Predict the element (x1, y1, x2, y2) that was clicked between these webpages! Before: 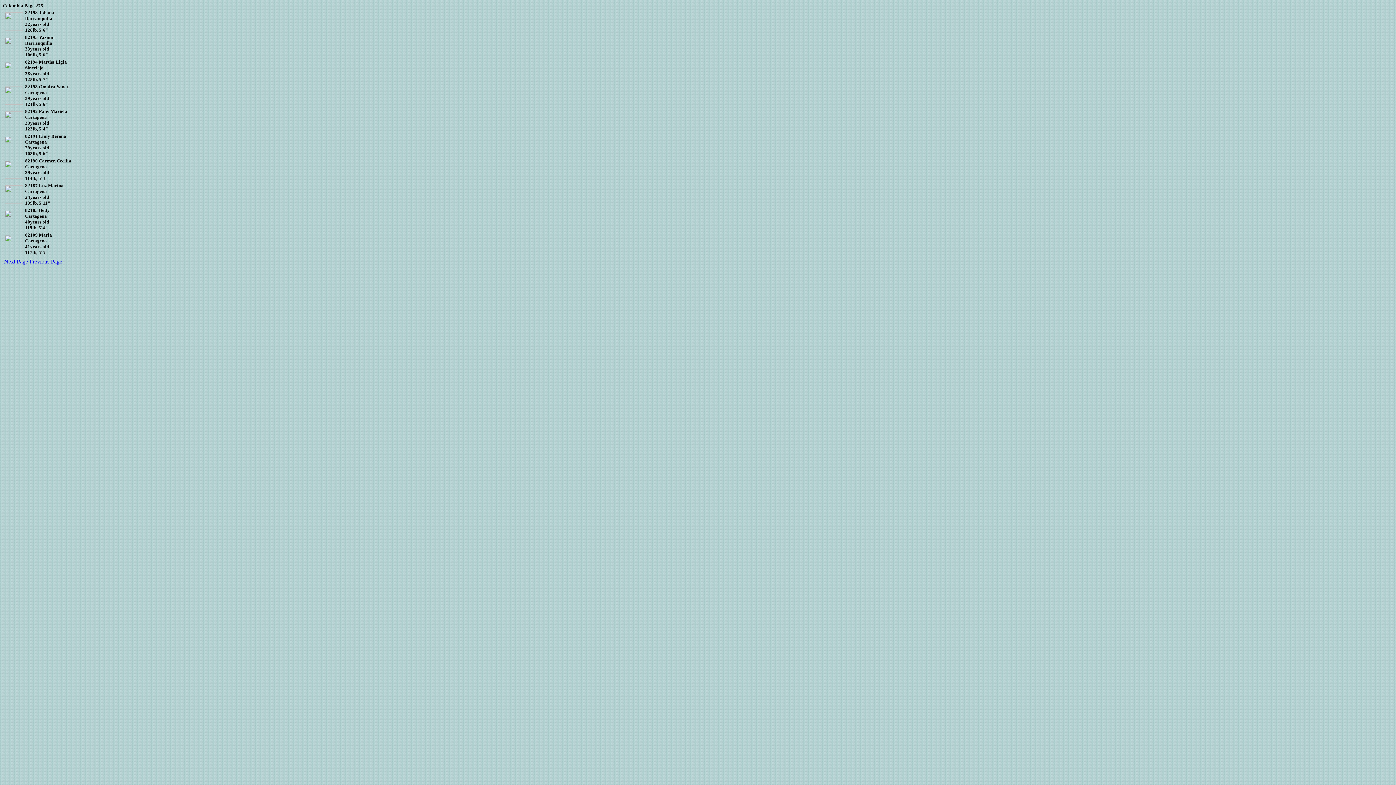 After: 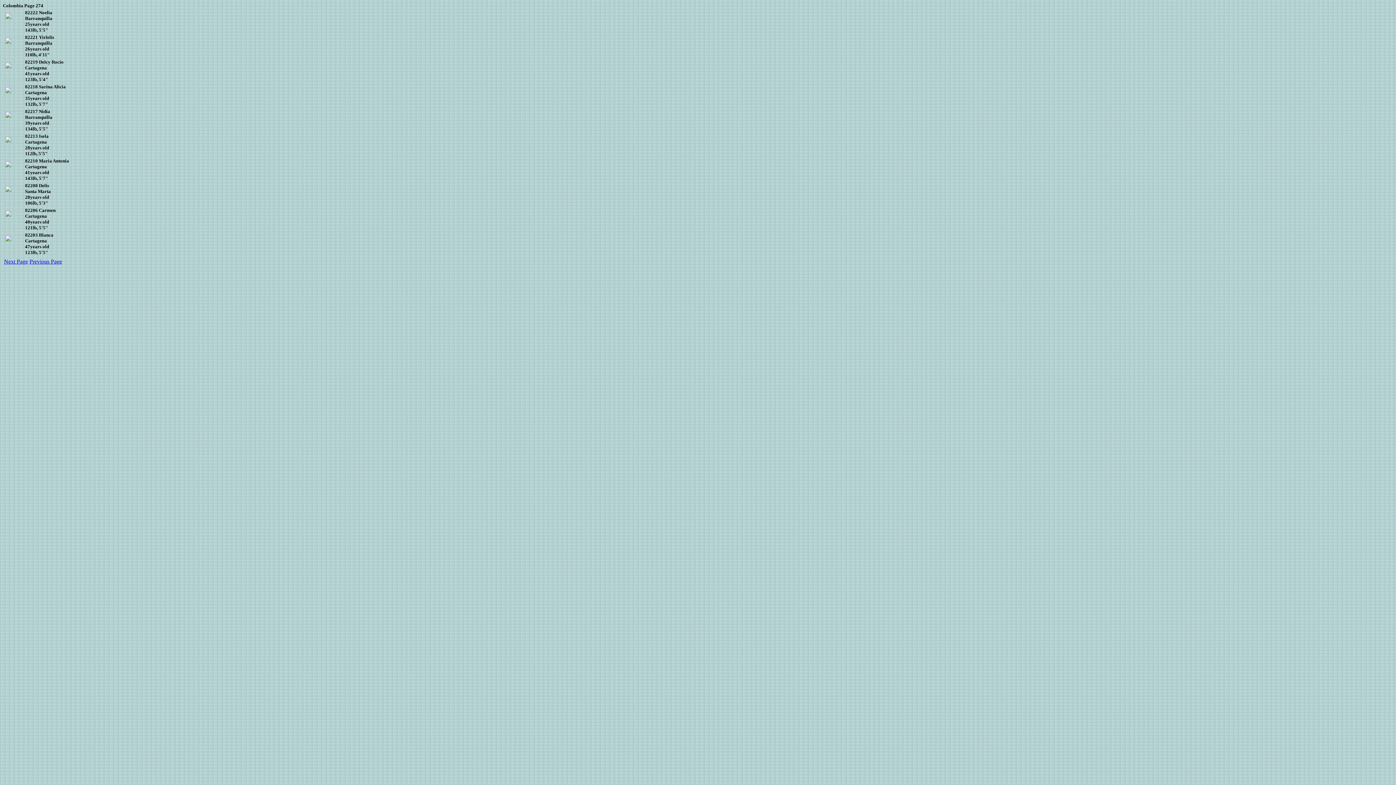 Action: label: Previous Page bbox: (29, 258, 62, 264)